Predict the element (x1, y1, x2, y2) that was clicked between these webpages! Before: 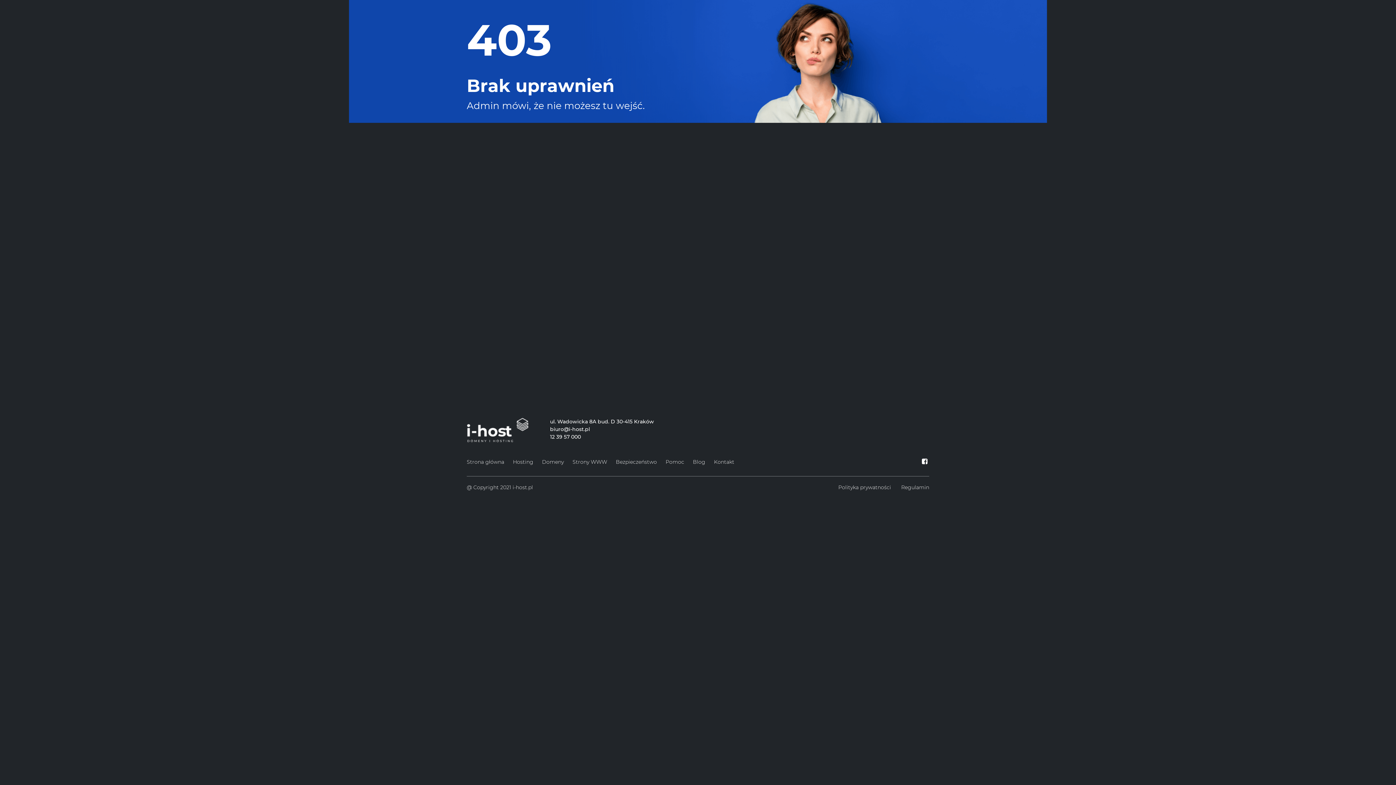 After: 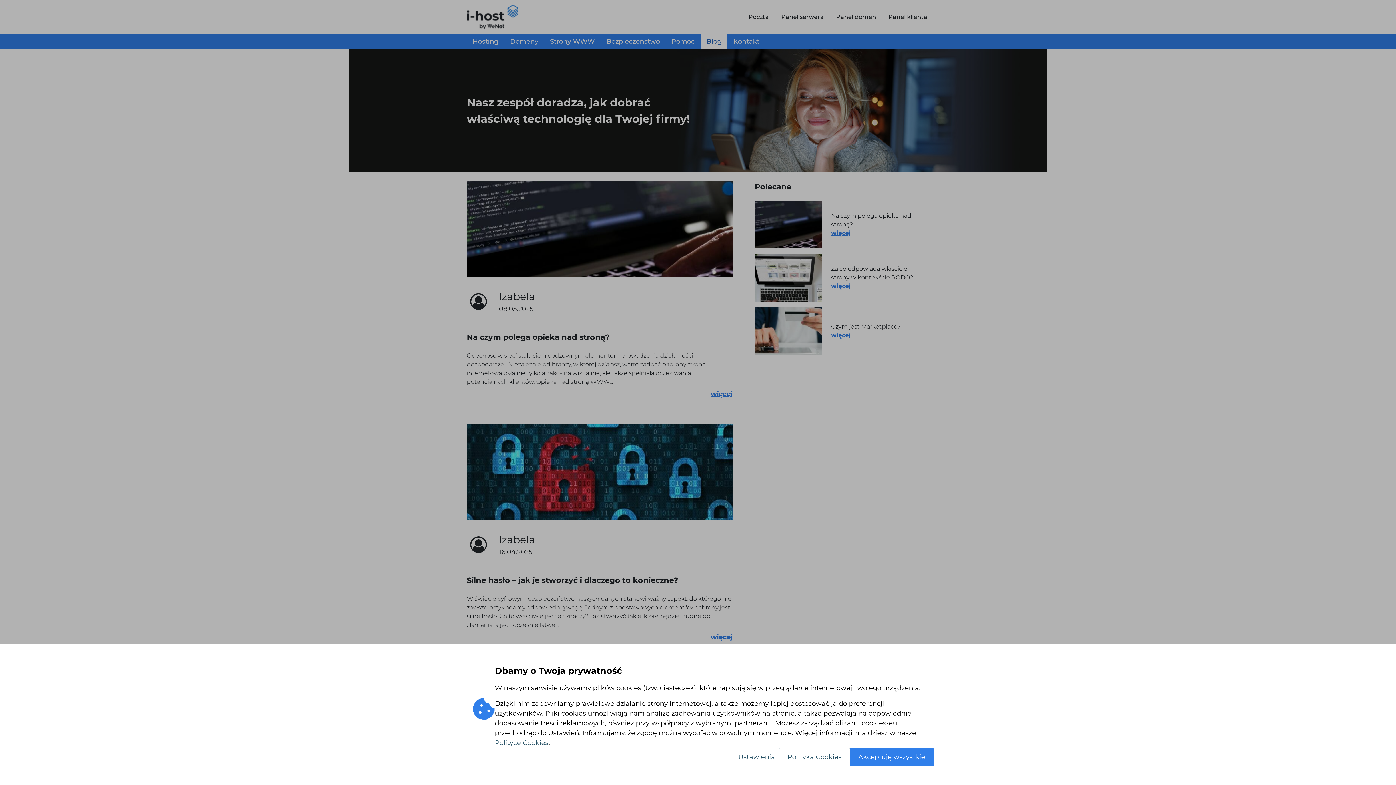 Action: bbox: (693, 457, 705, 467) label: Blog